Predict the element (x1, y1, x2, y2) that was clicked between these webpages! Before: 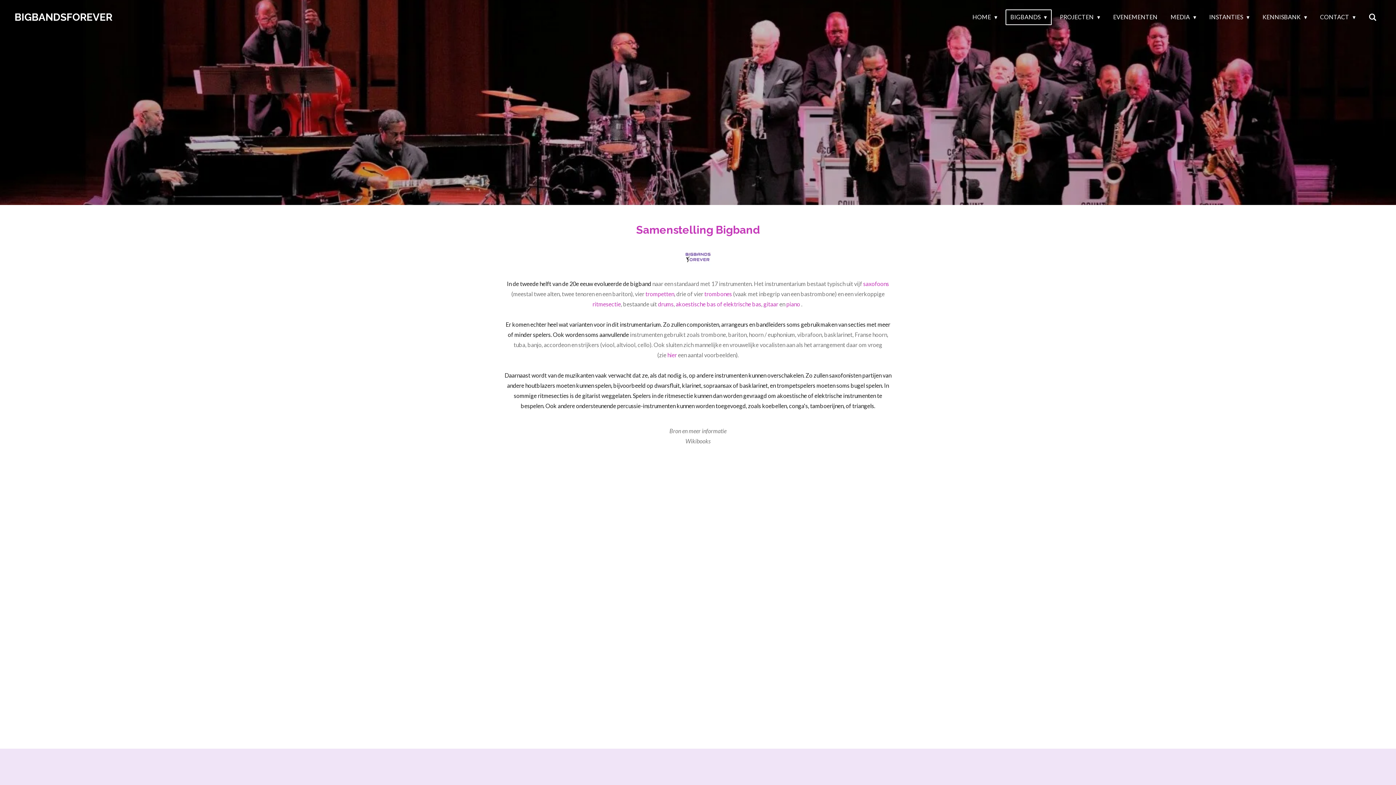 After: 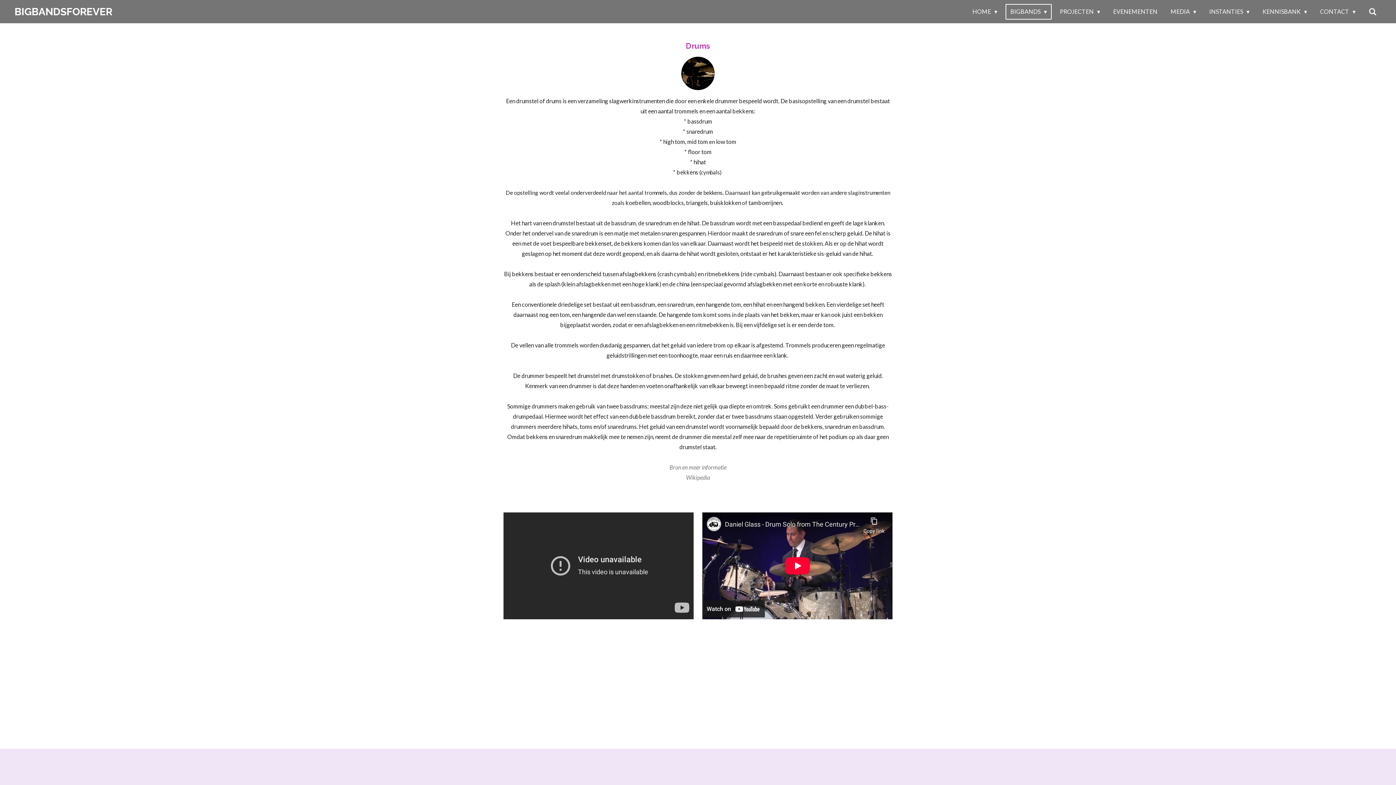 Action: label: drums bbox: (658, 300, 673, 307)